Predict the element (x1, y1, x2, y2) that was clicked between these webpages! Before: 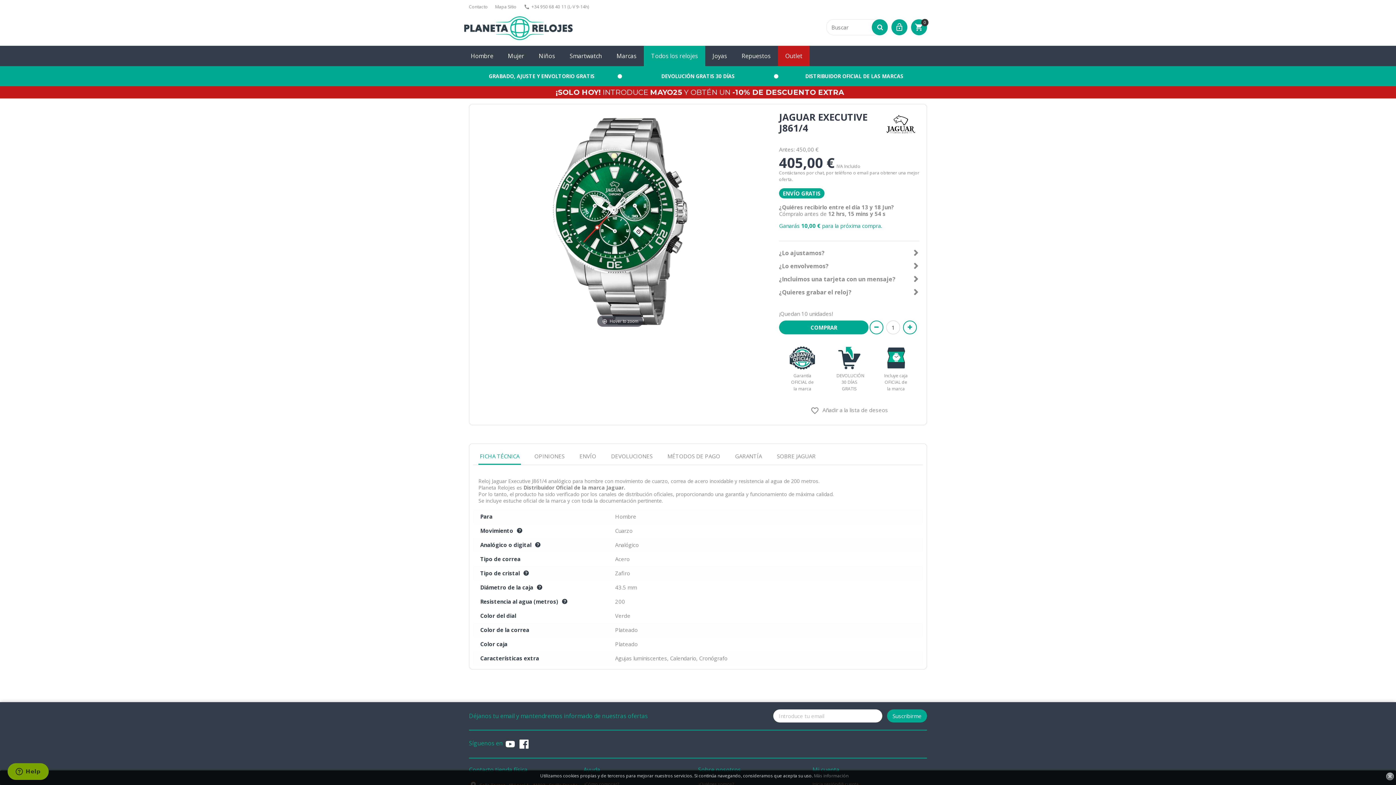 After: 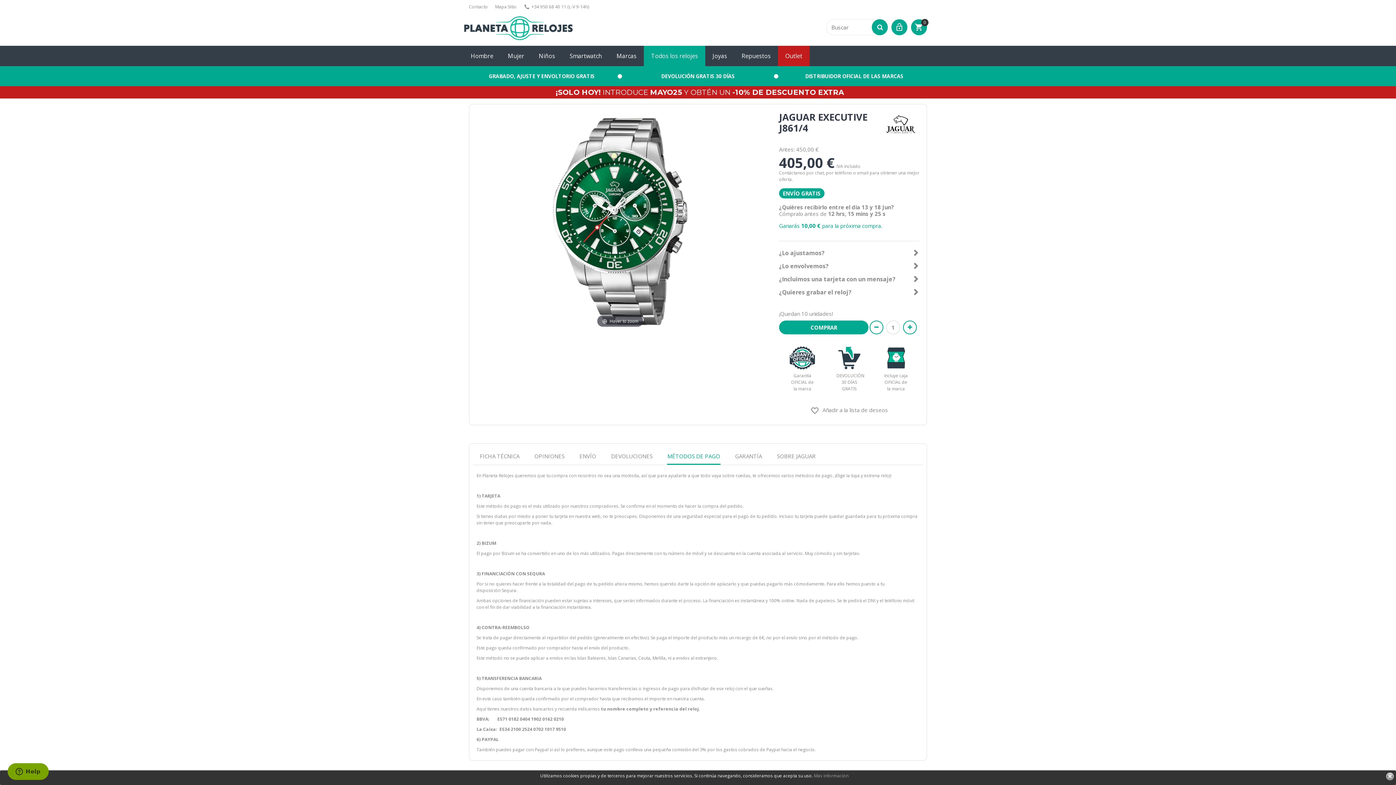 Action: label: MÉTODOS DE PAGO bbox: (660, 447, 727, 465)